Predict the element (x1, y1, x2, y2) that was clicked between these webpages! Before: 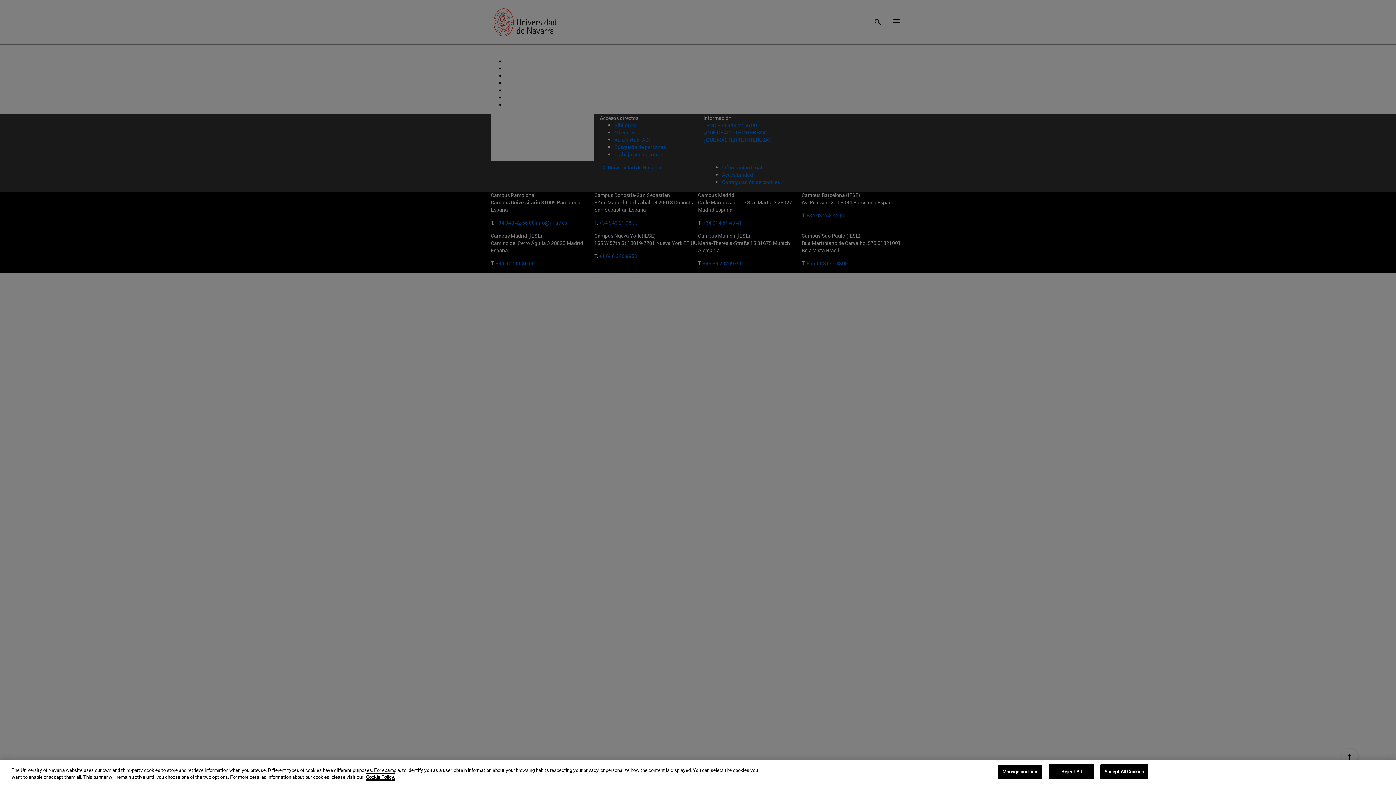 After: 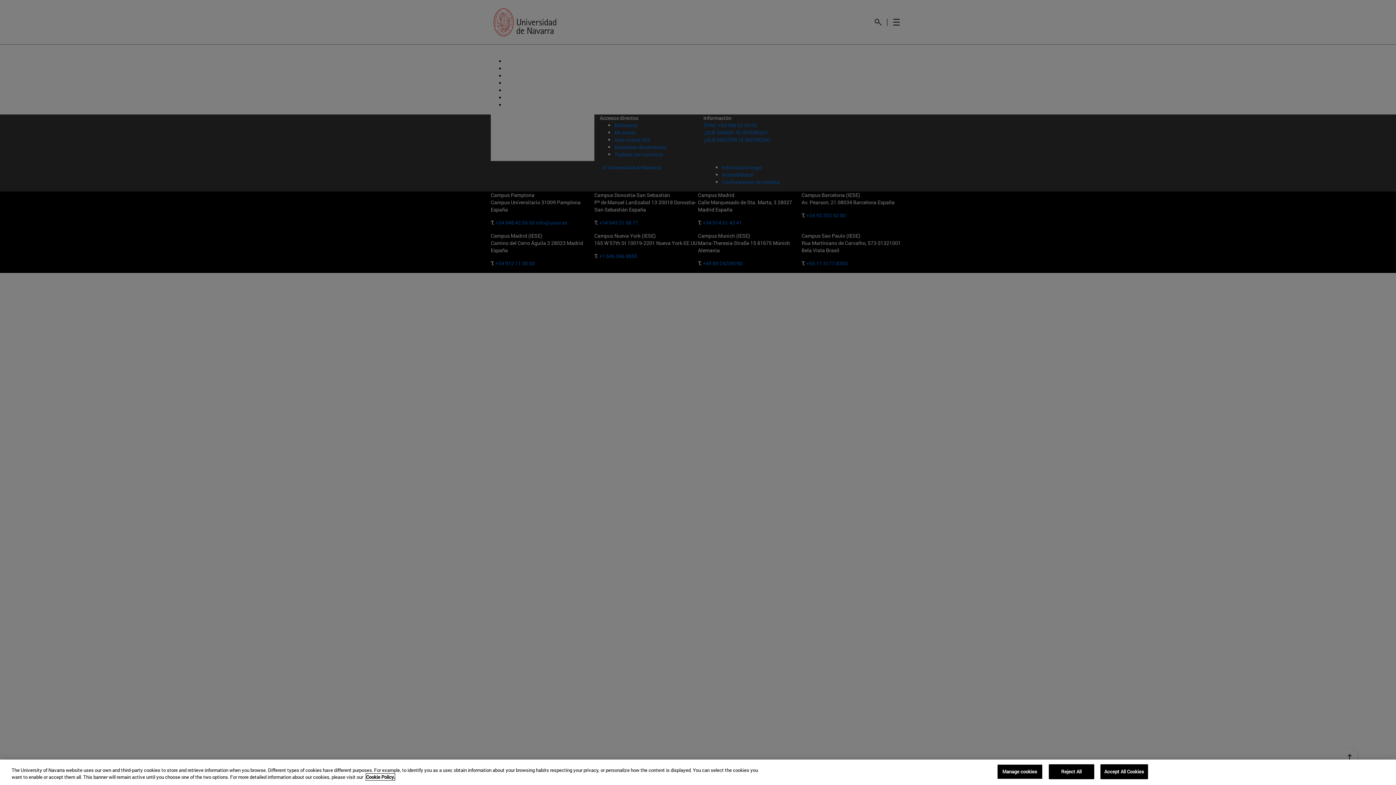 Action: label: More information about your privacy, opens in a new tab bbox: (366, 774, 394, 780)